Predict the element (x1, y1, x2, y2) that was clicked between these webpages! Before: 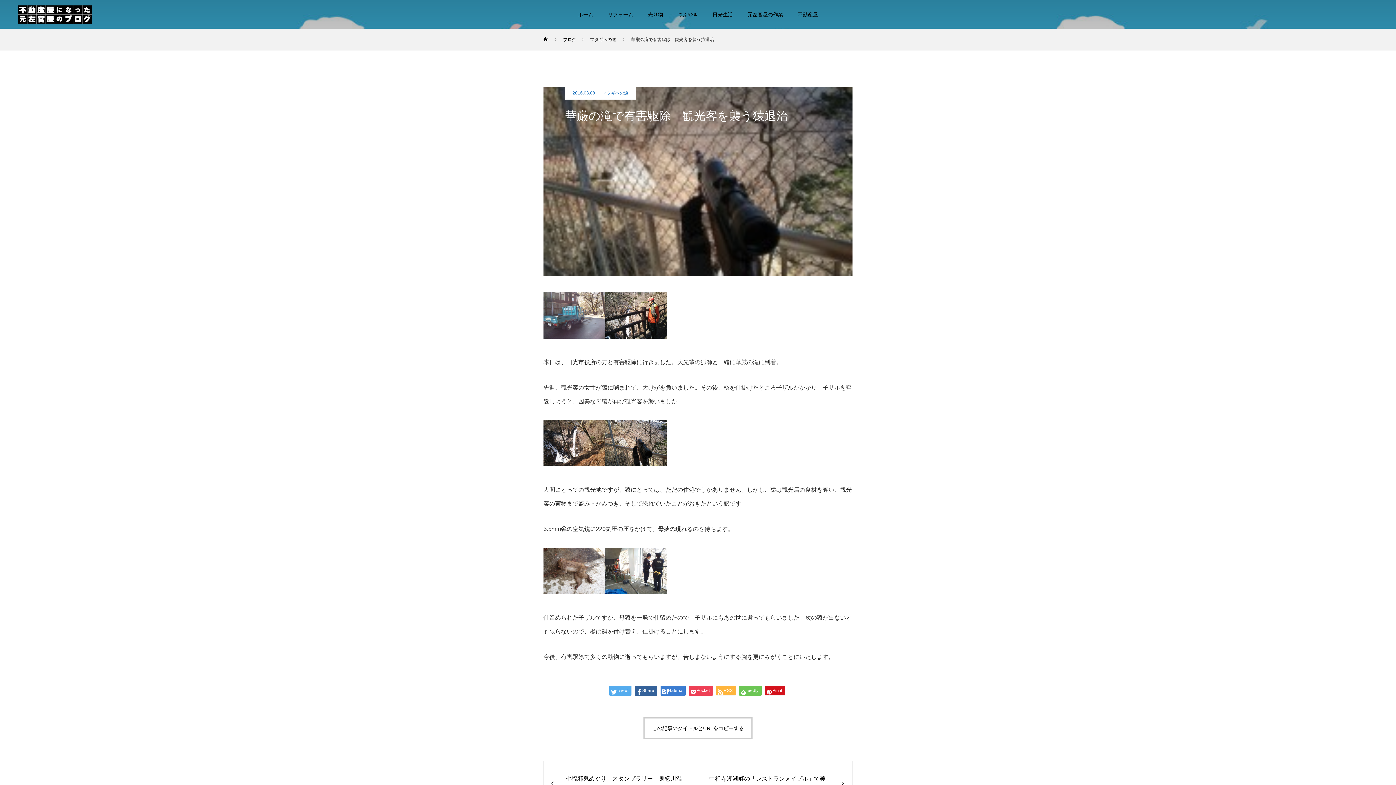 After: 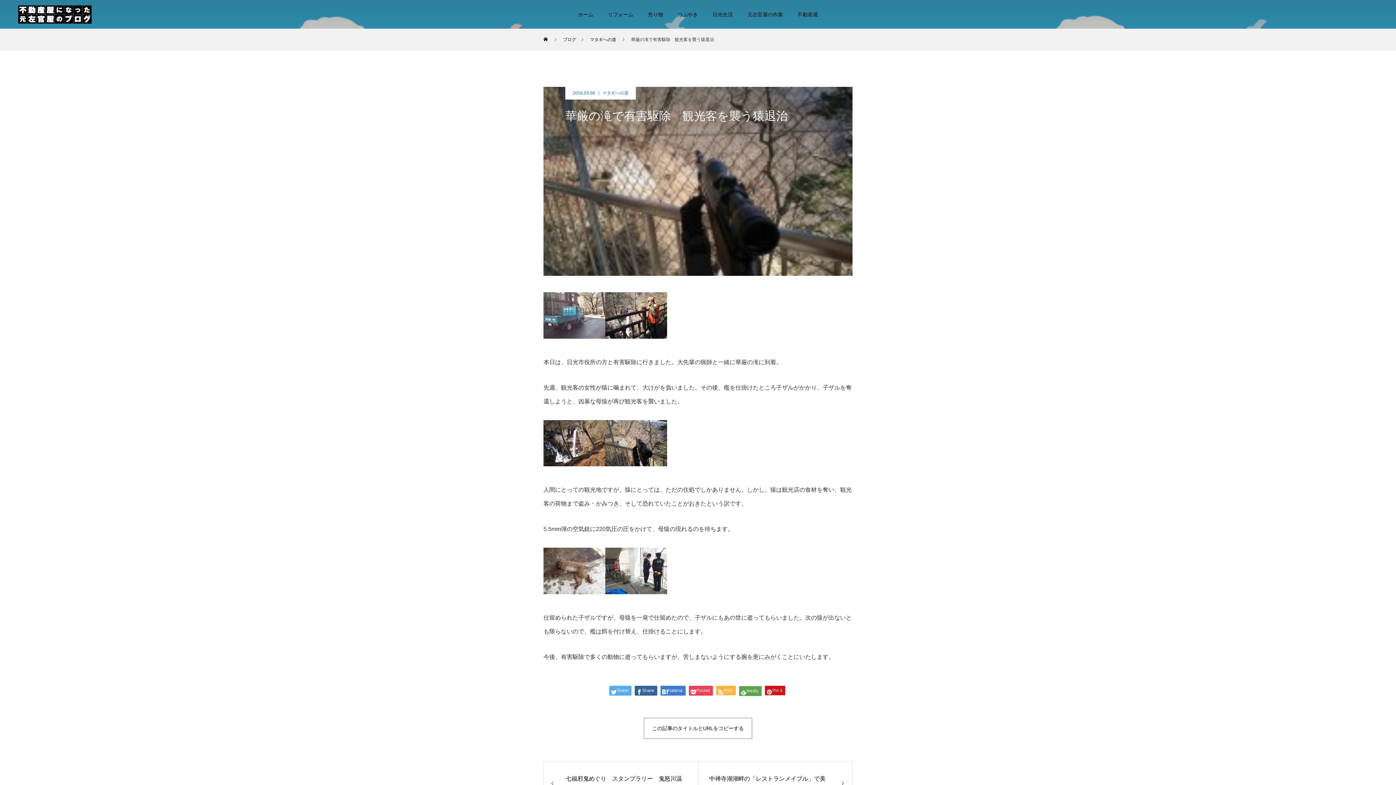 Action: bbox: (739, 686, 761, 695) label: feedly